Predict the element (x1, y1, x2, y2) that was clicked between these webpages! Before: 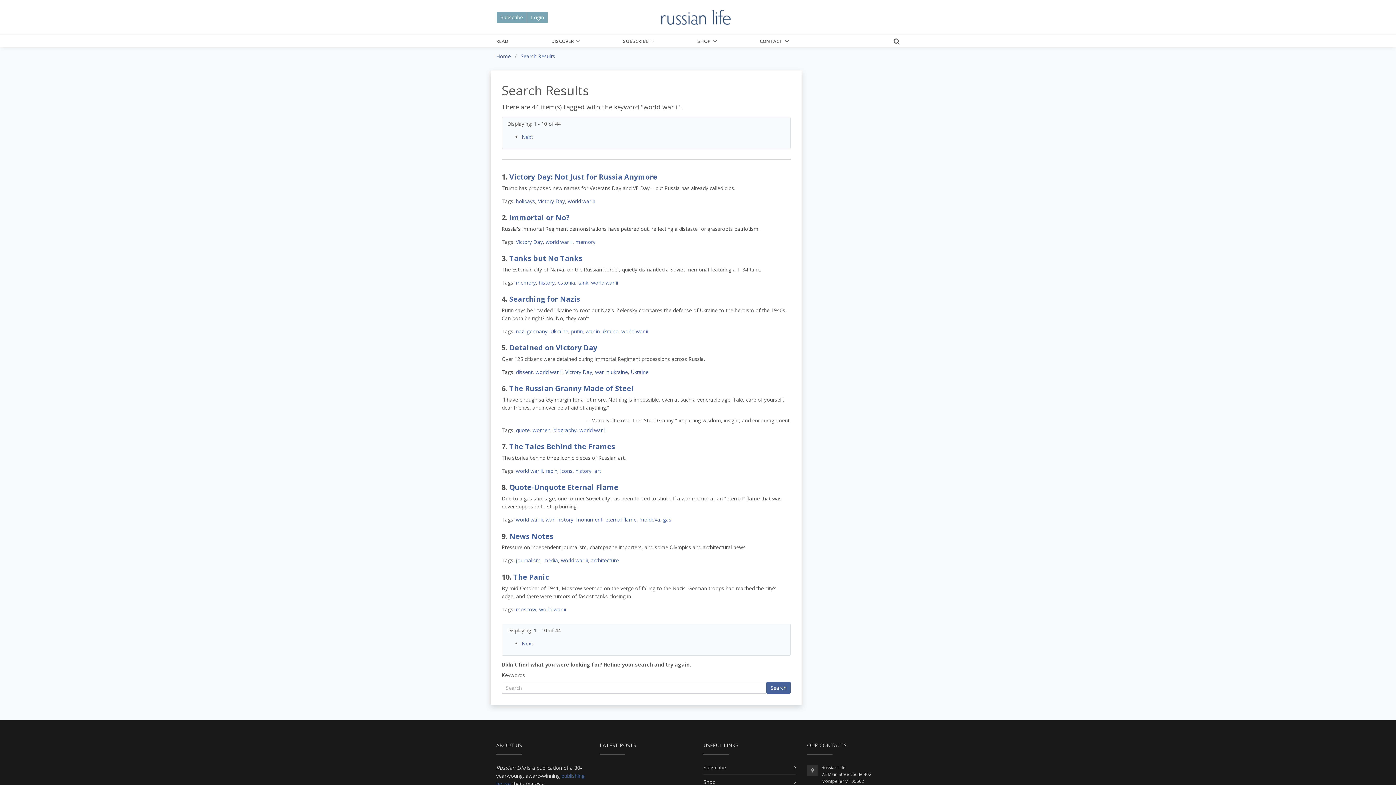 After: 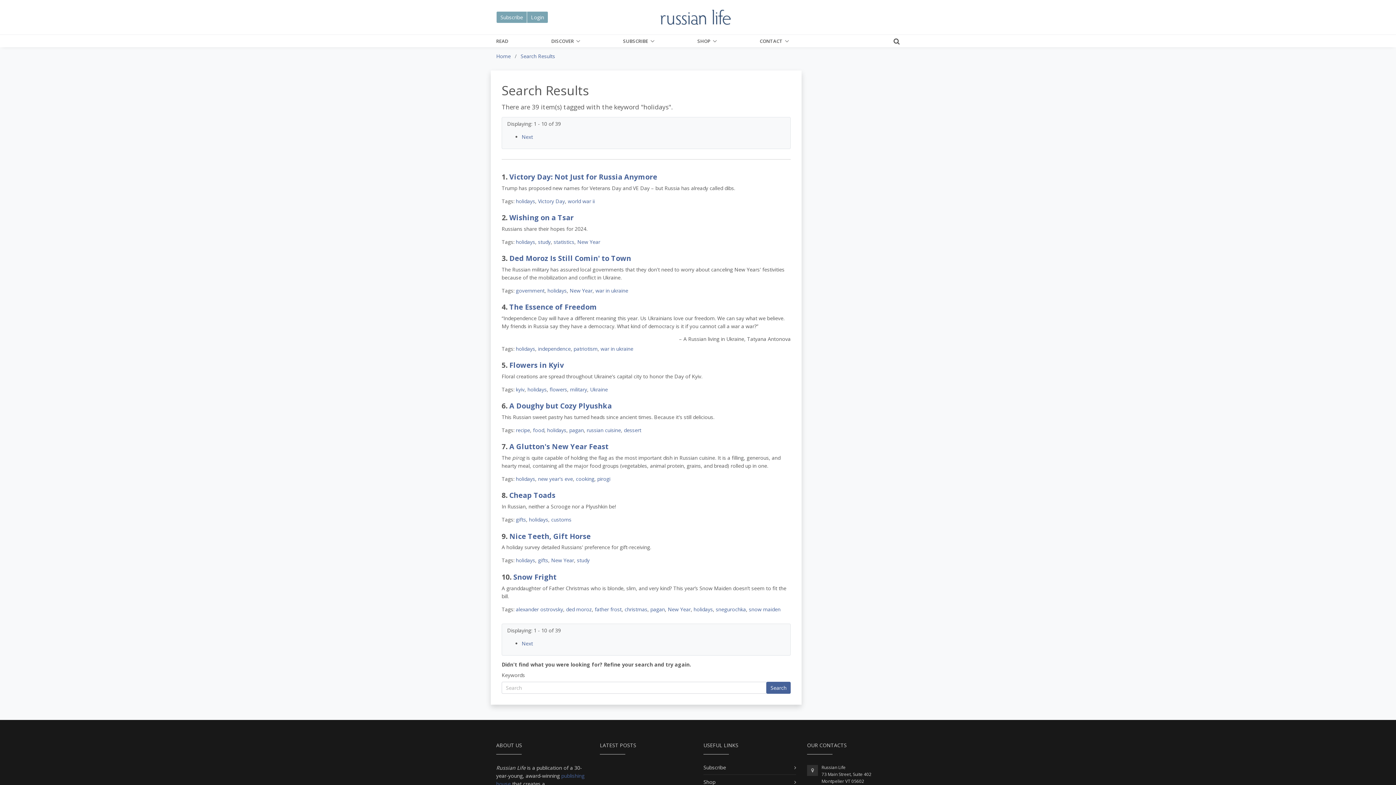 Action: bbox: (516, 197, 535, 204) label: holidays